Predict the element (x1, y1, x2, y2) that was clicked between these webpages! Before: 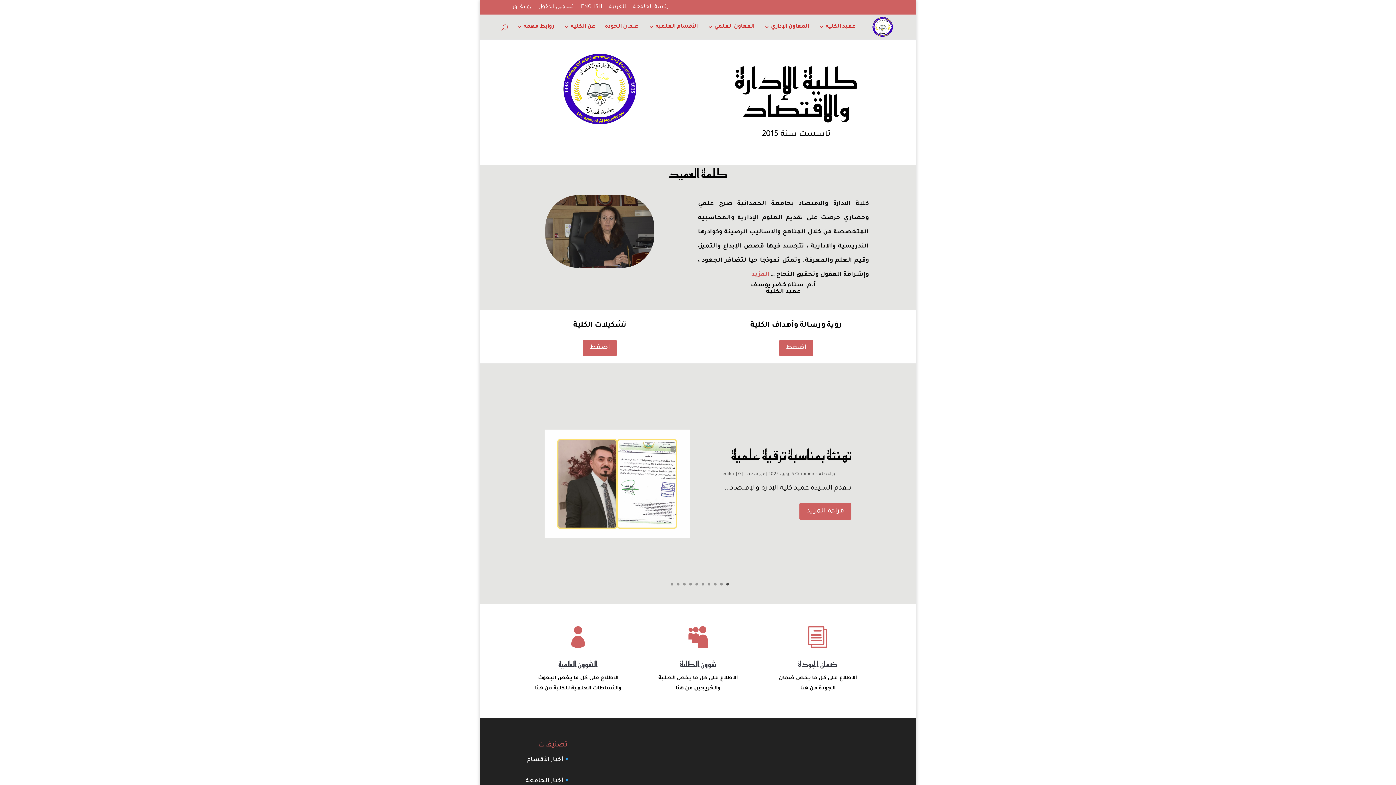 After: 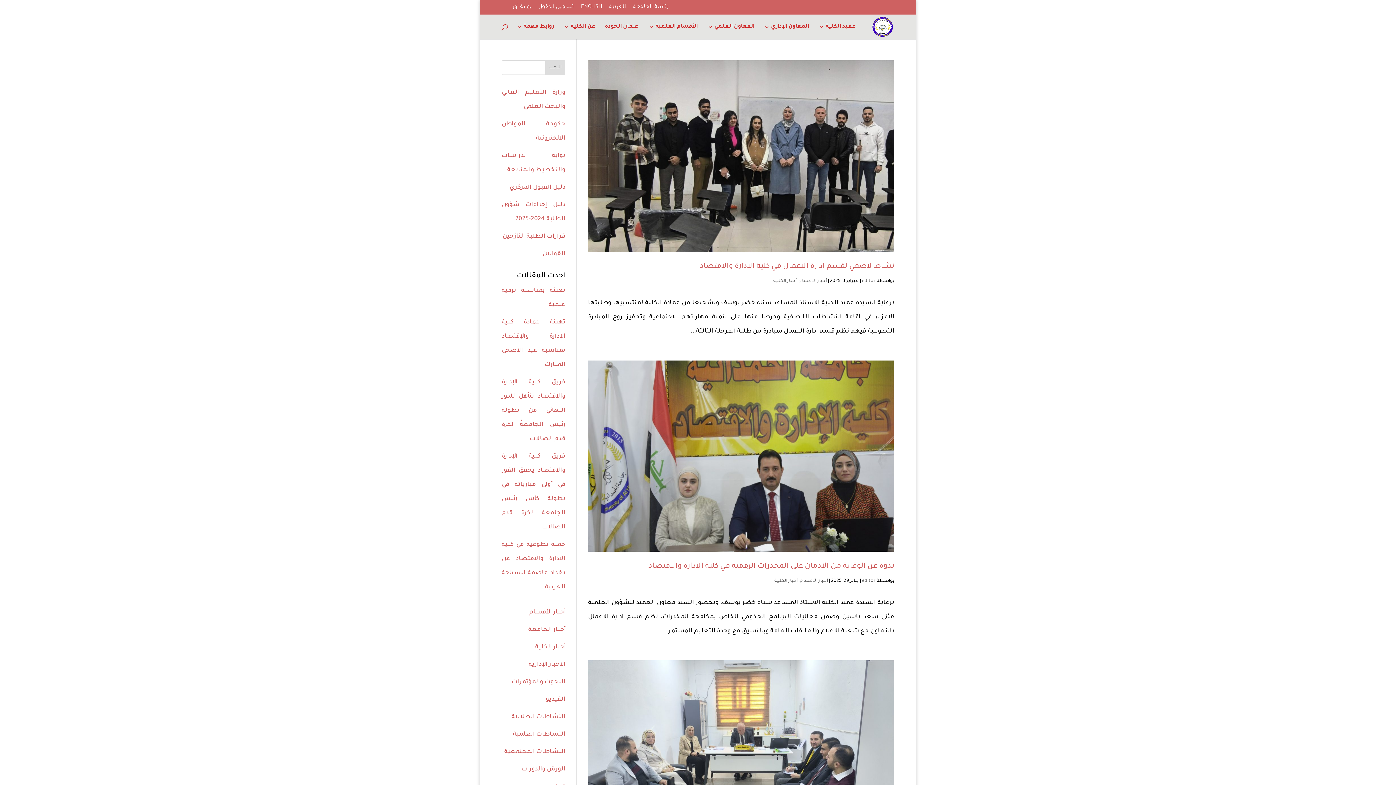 Action: bbox: (526, 757, 562, 763) label: أخبار الأقسام